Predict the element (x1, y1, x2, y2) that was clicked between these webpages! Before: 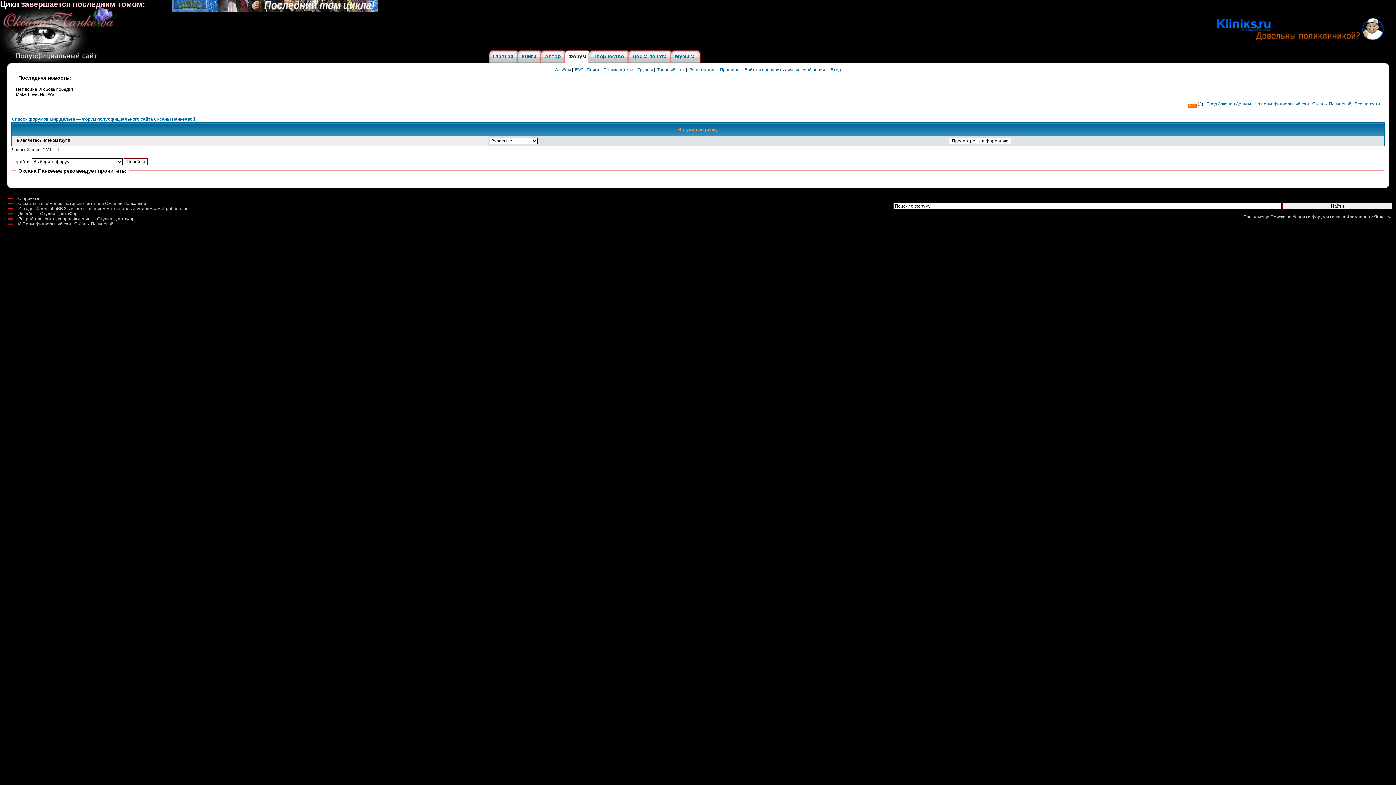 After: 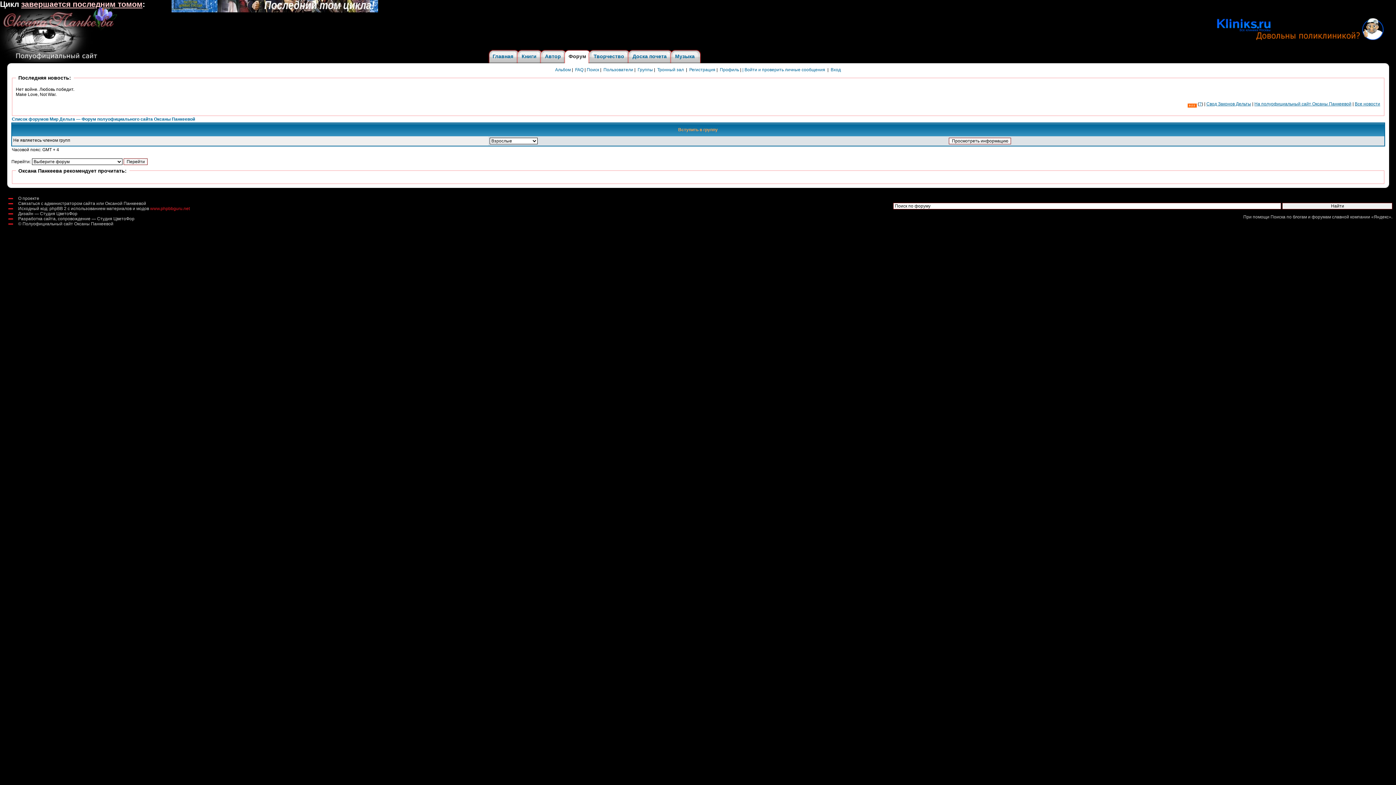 Action: bbox: (150, 206, 189, 211) label: www.phpbbguru.net